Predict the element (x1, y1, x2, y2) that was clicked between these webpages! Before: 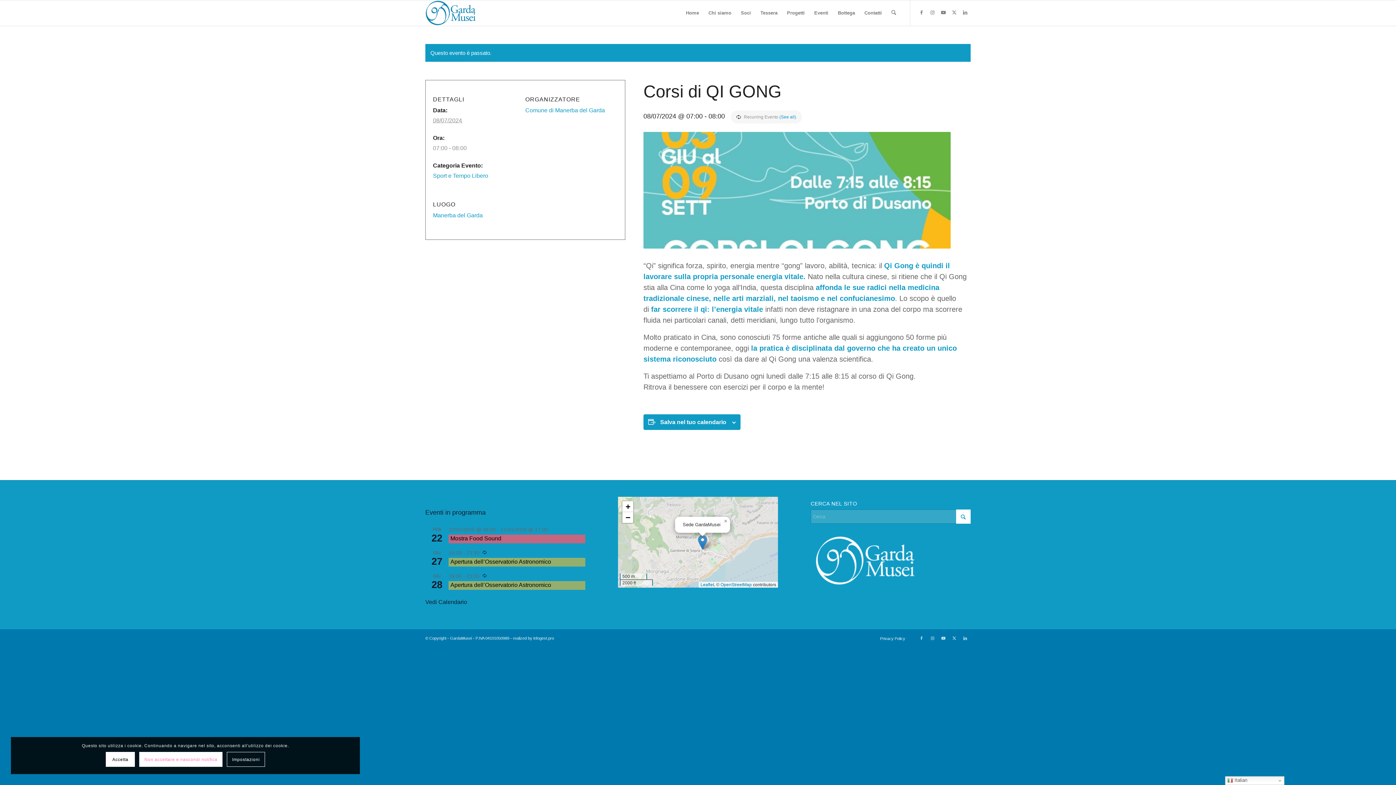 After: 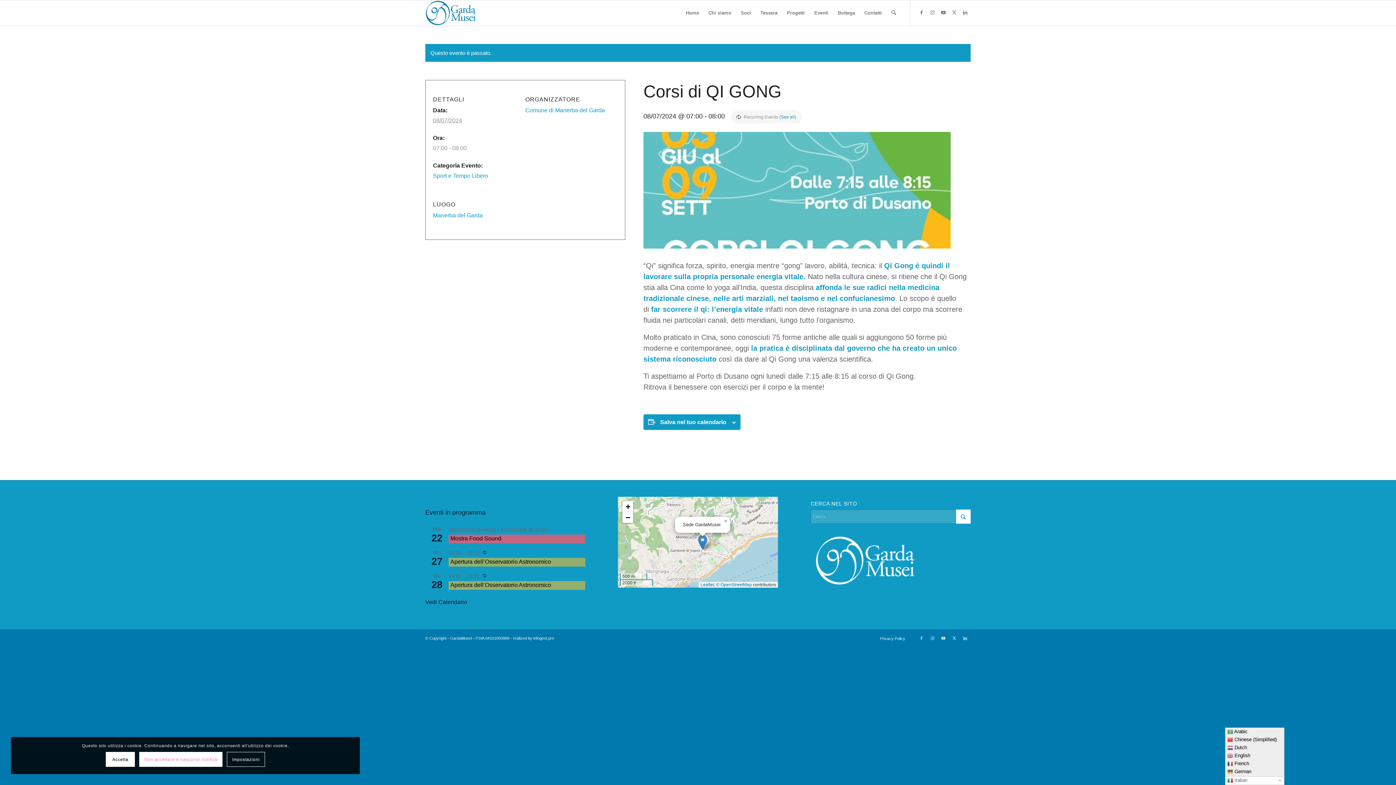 Action: bbox: (1225, 776, 1284, 785) label:  Italian